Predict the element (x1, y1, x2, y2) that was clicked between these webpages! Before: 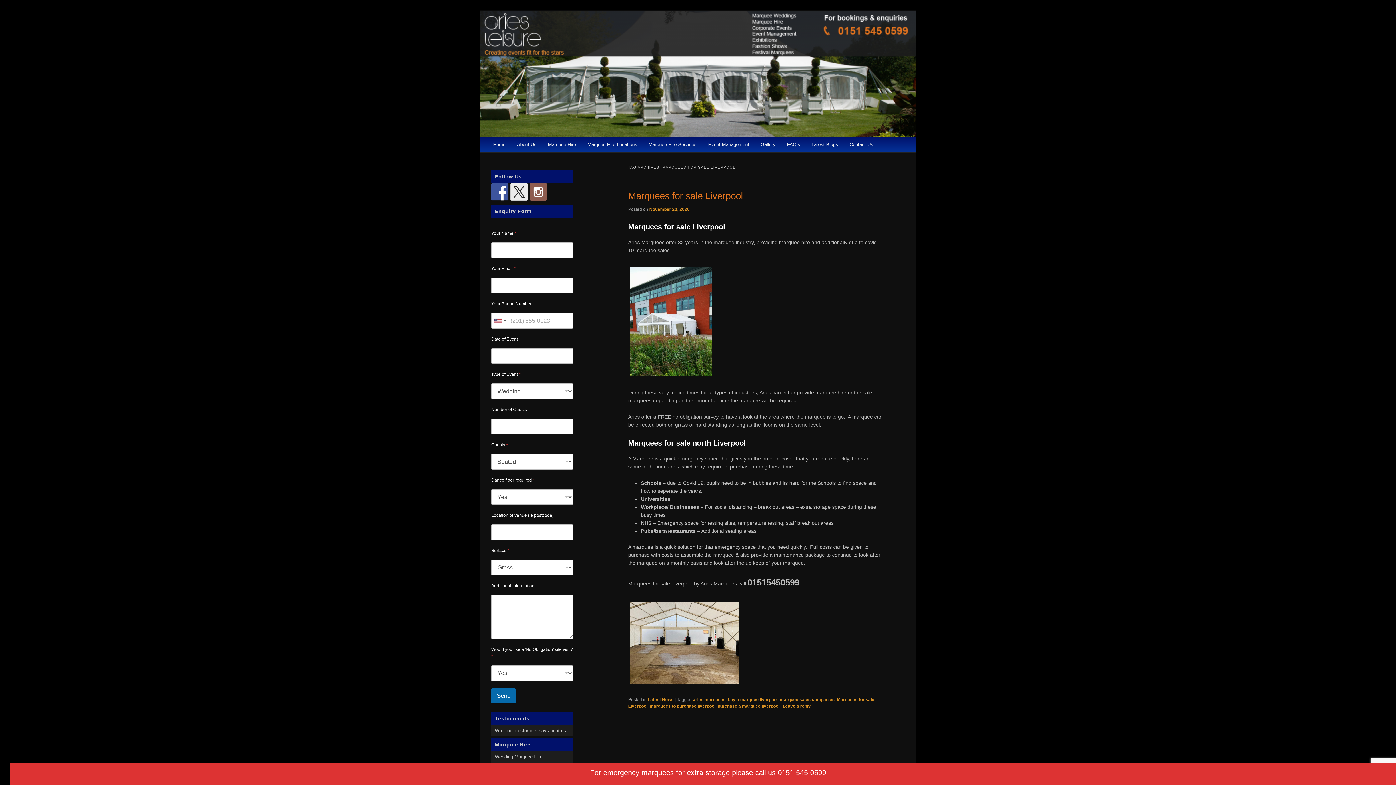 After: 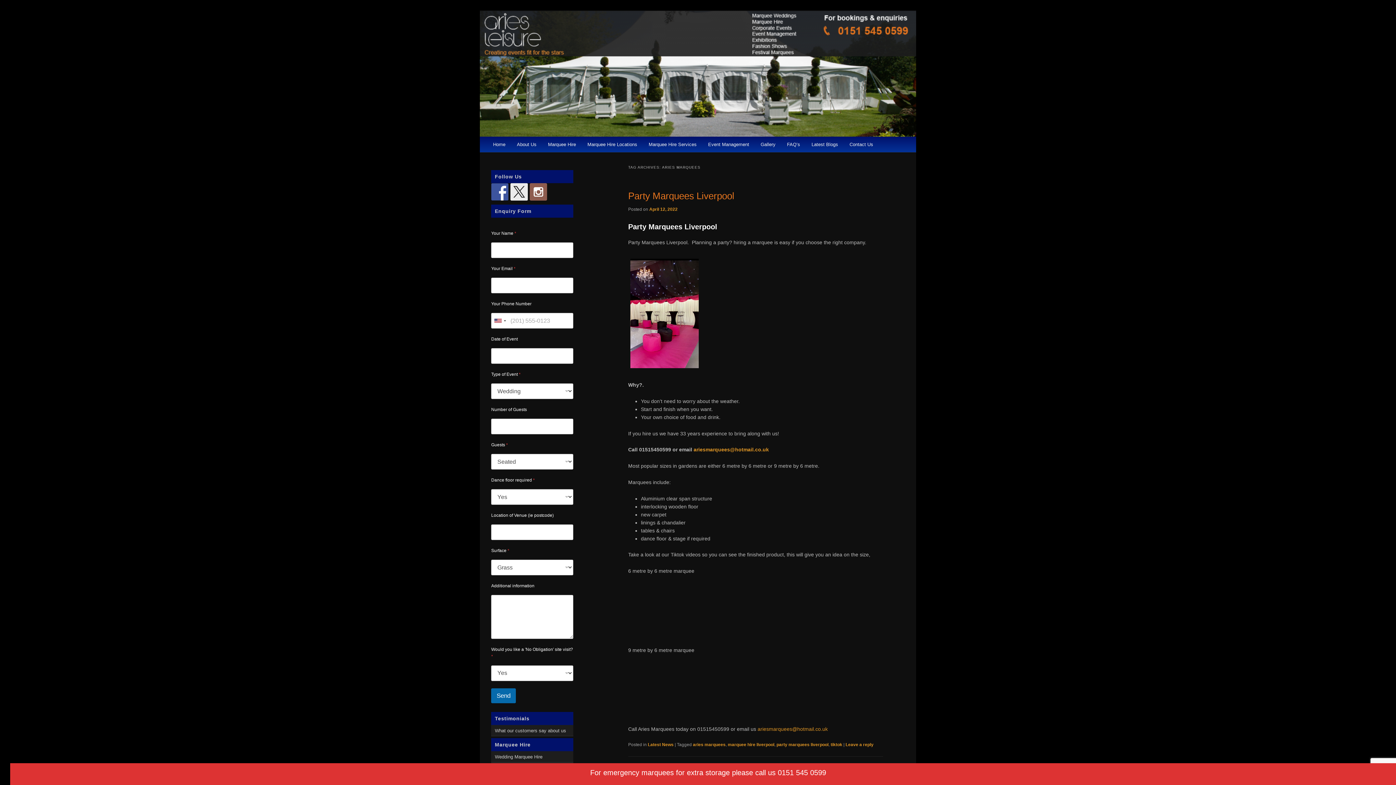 Action: label: aries marquees bbox: (693, 697, 725, 702)